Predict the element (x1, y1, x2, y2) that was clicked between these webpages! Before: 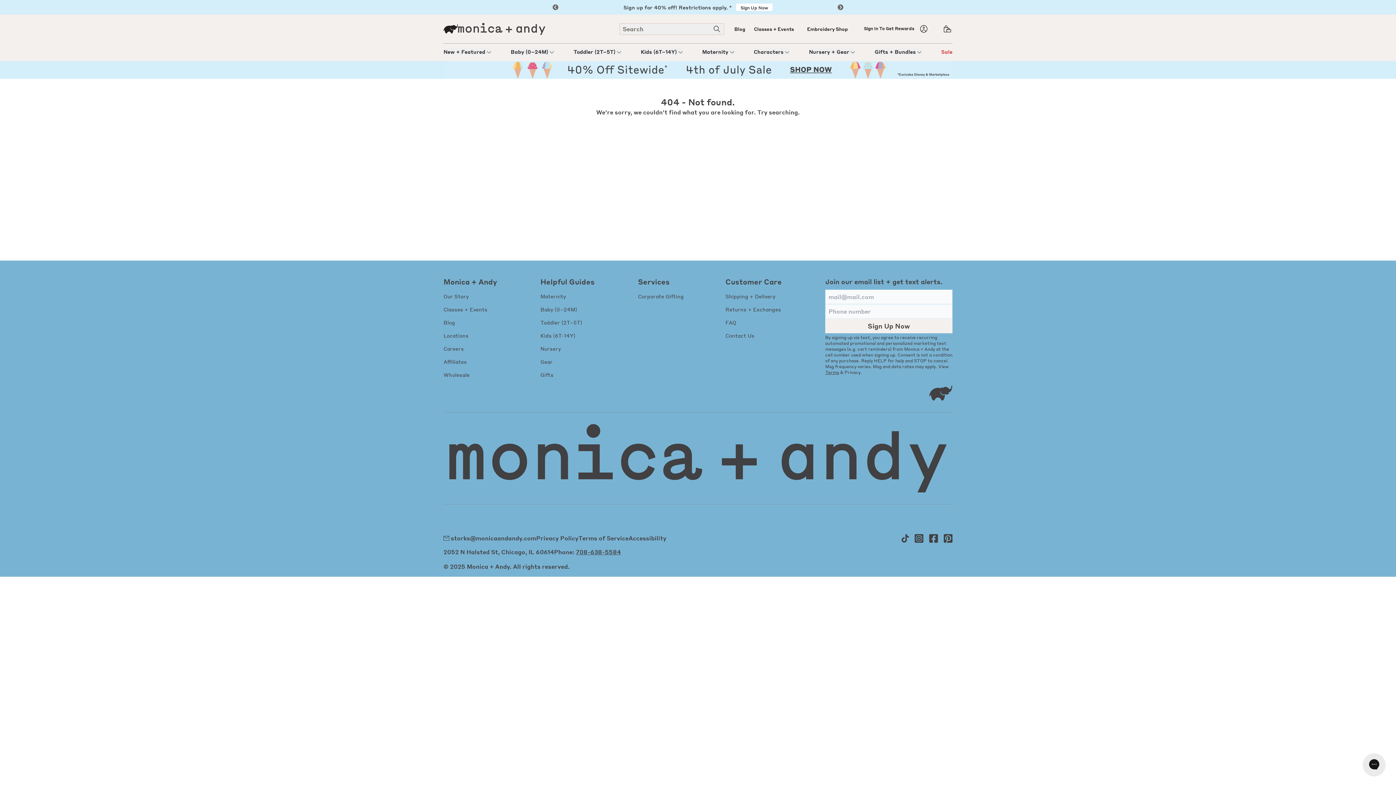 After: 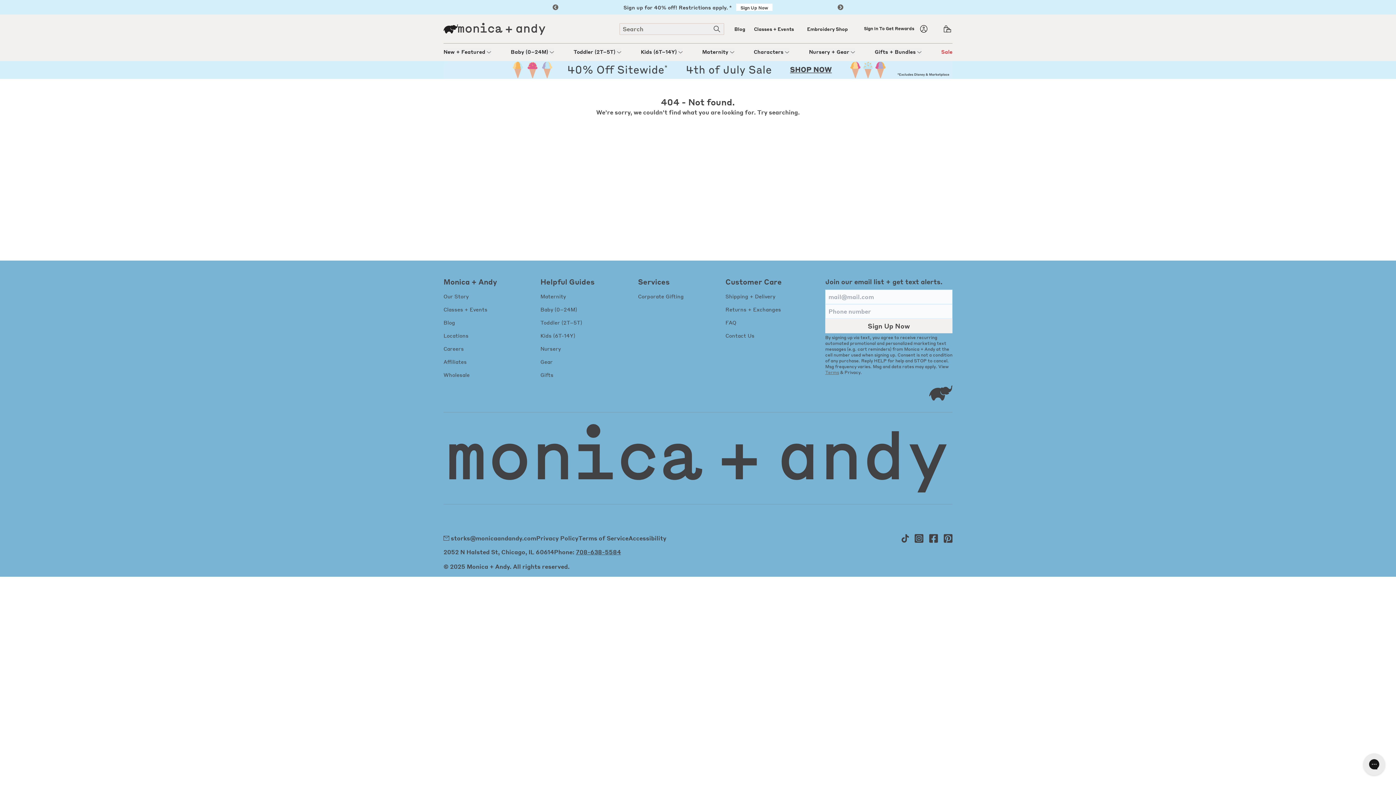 Action: bbox: (825, 369, 839, 375) label: Terms